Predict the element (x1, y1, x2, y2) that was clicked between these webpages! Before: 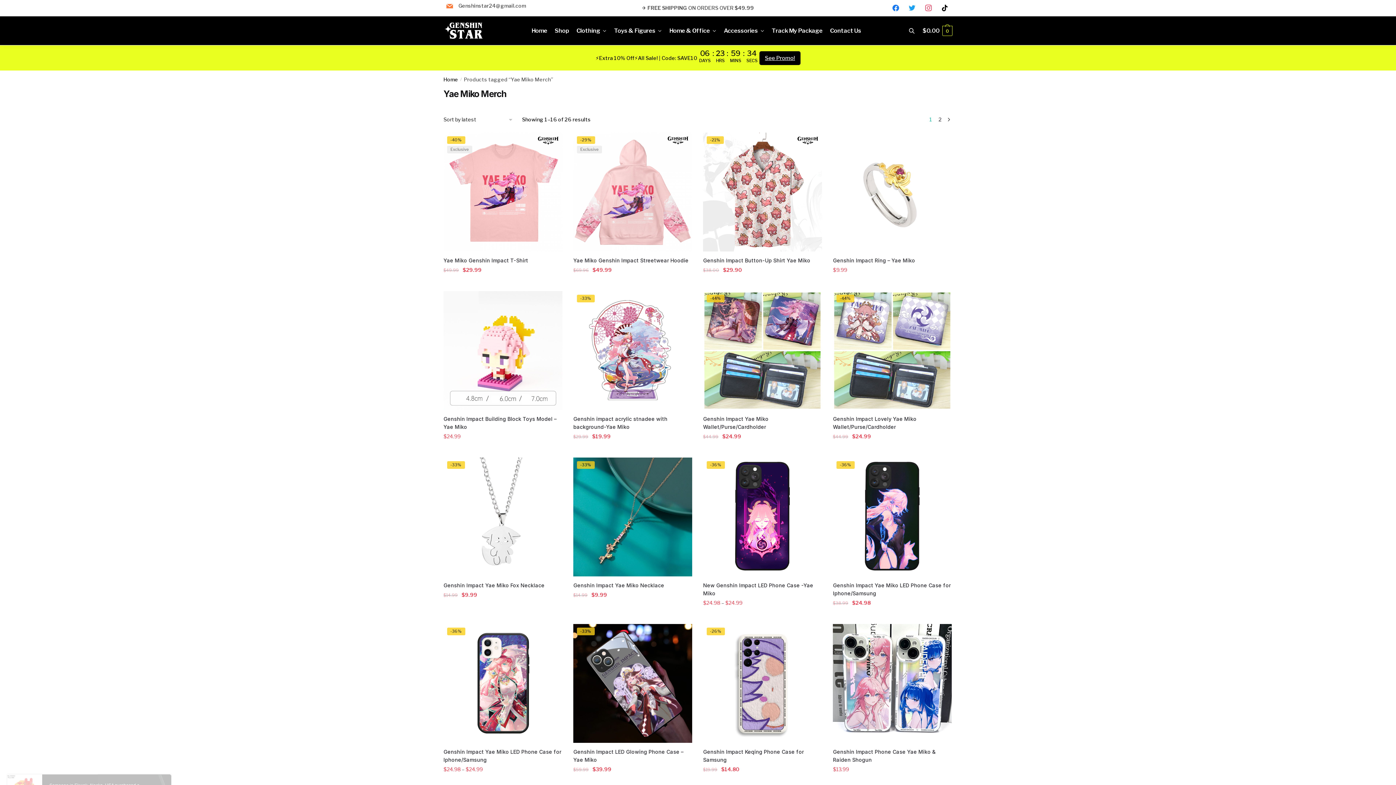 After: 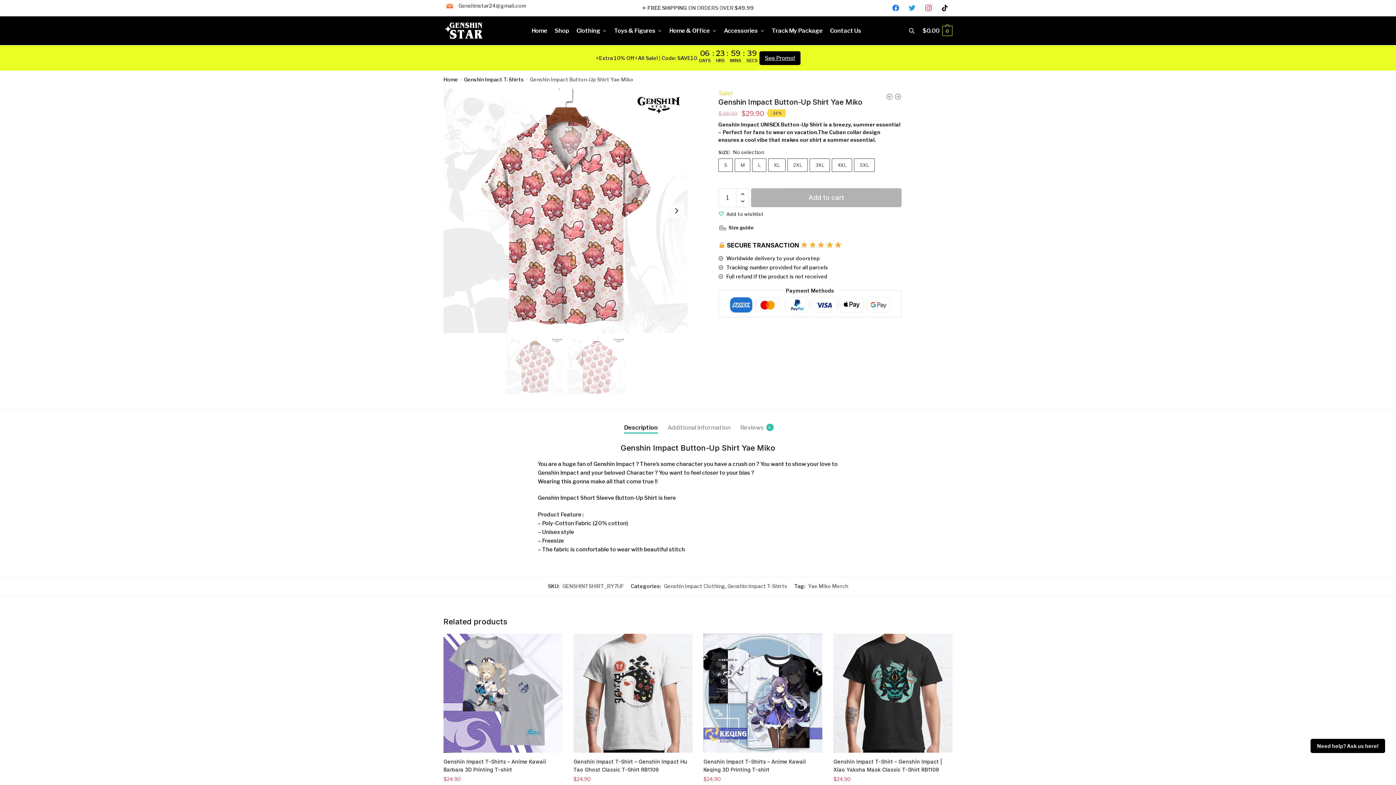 Action: bbox: (703, 132, 822, 251) label: Genshin Impact Button-Up Shirt Yae Miko